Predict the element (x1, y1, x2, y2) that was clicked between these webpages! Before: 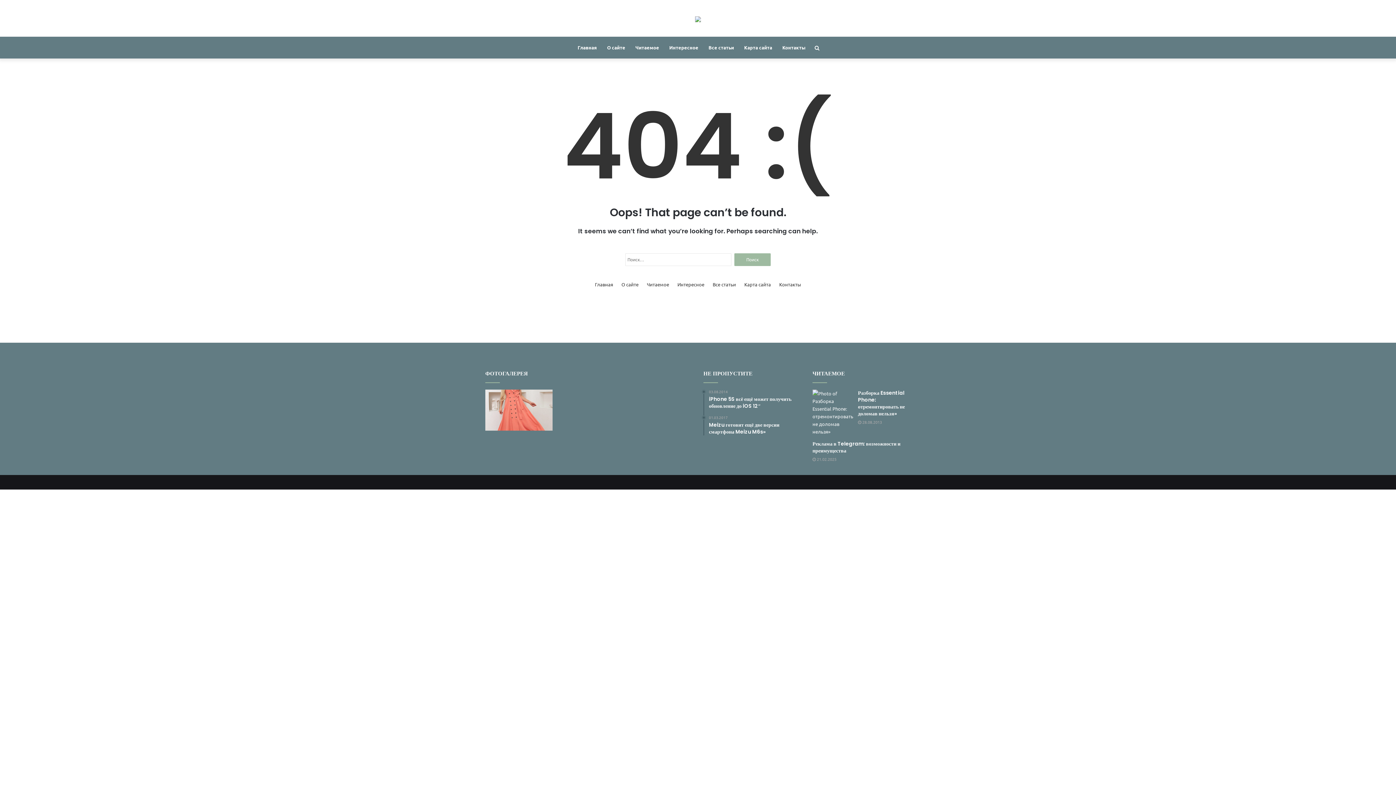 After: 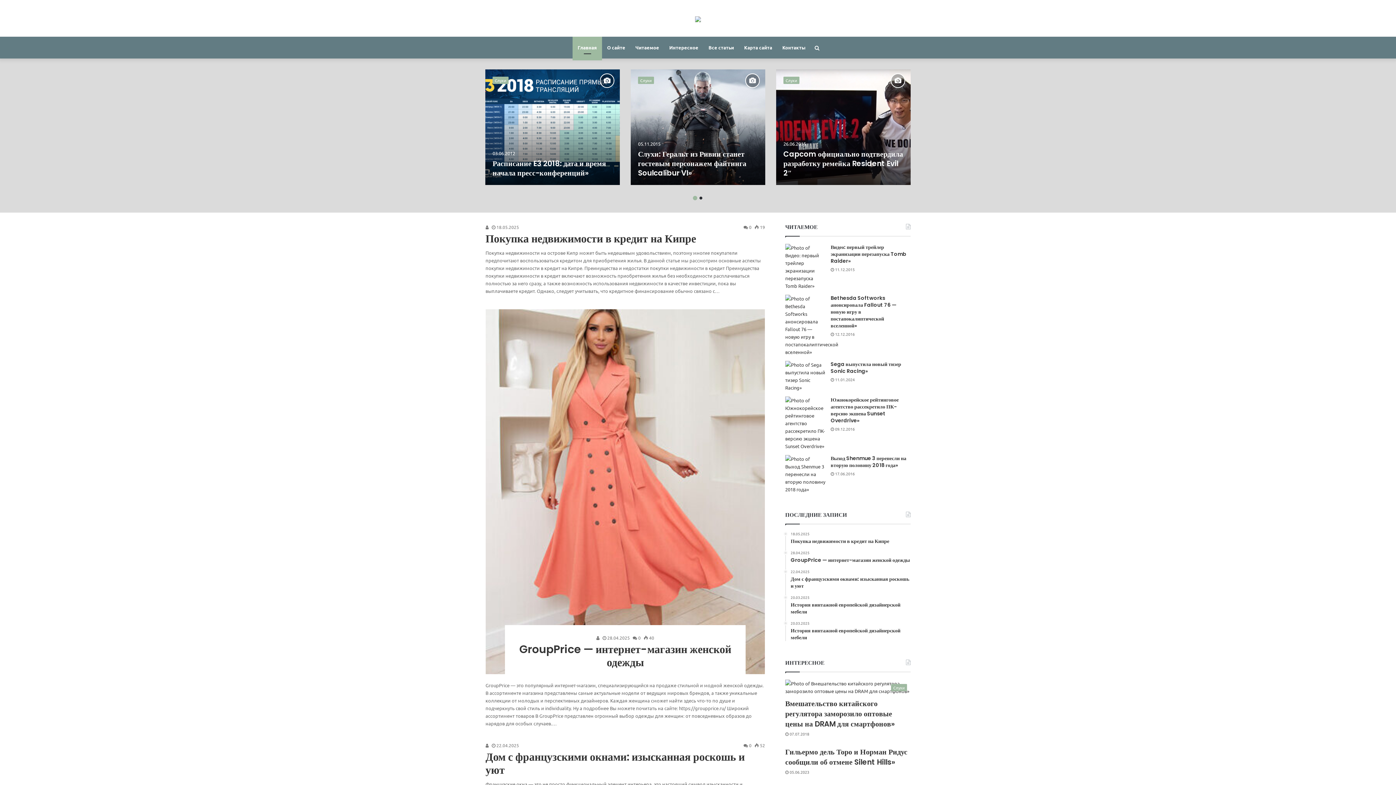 Action: bbox: (695, 14, 701, 22)